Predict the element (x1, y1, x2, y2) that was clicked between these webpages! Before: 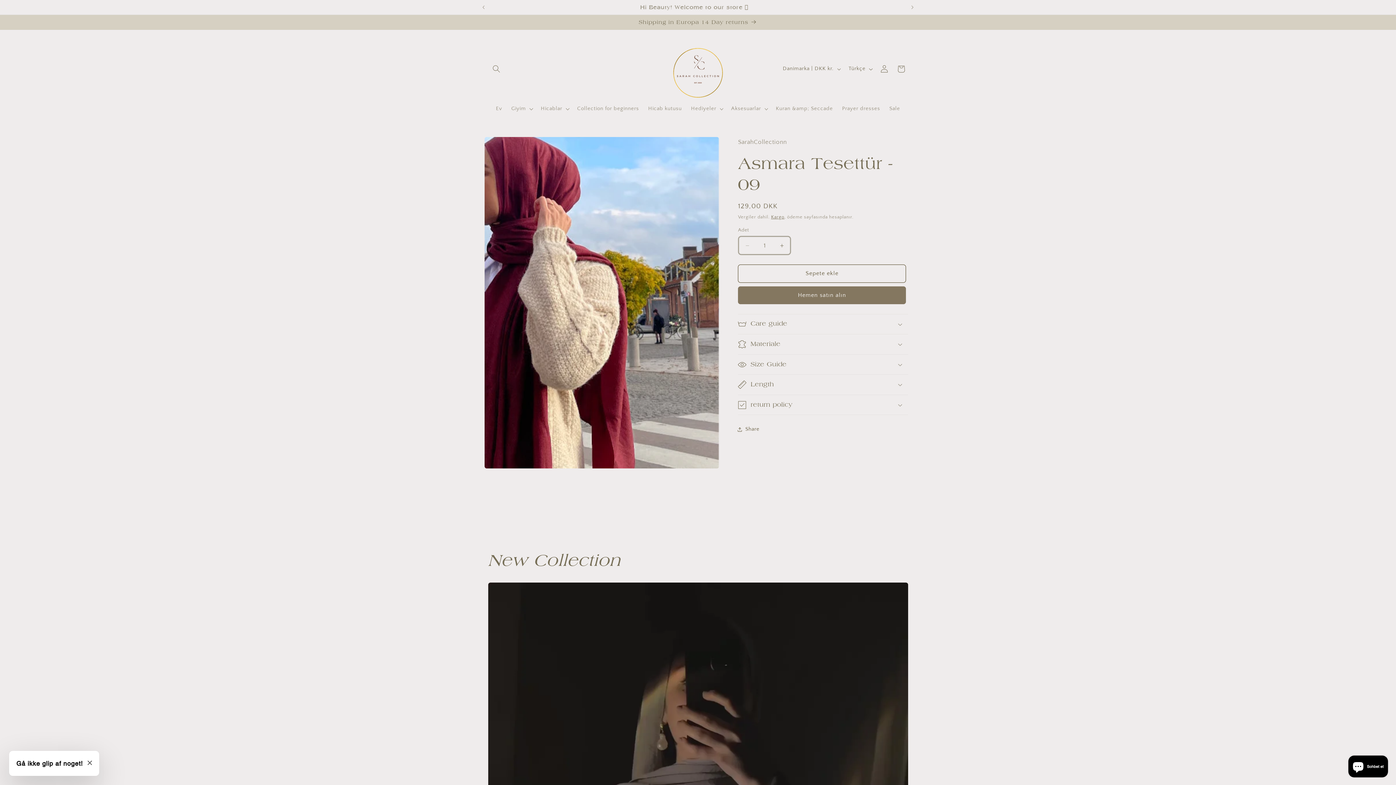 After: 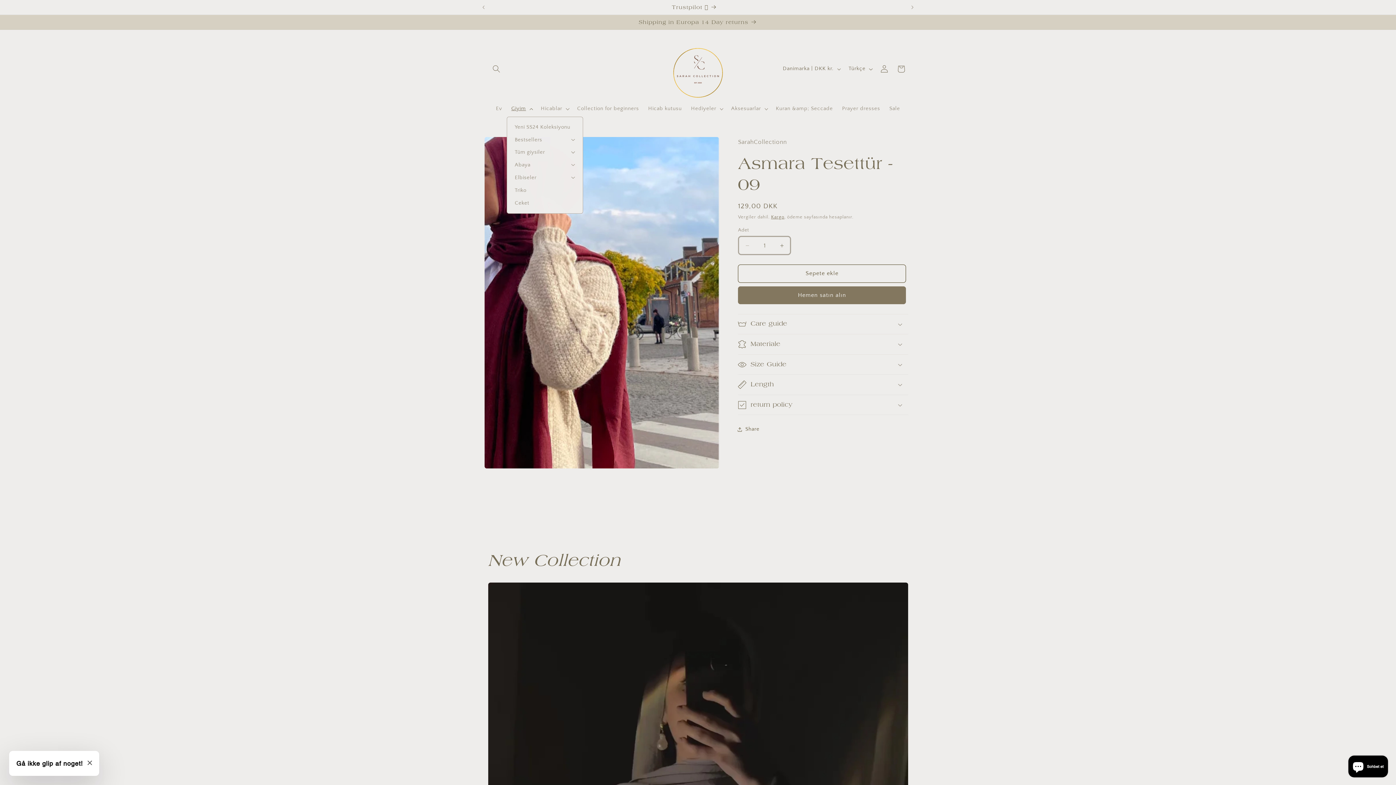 Action: bbox: (506, 101, 536, 116) label: Giyim